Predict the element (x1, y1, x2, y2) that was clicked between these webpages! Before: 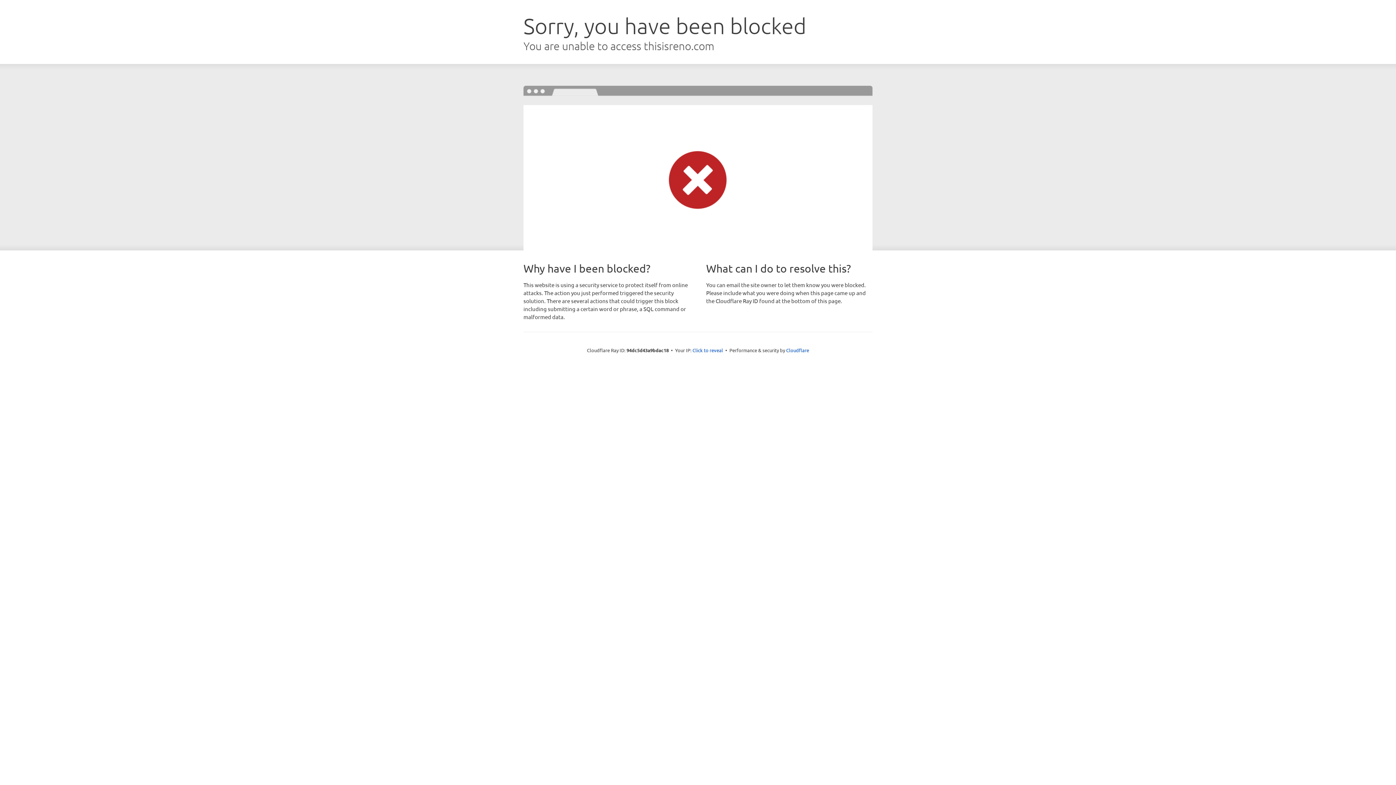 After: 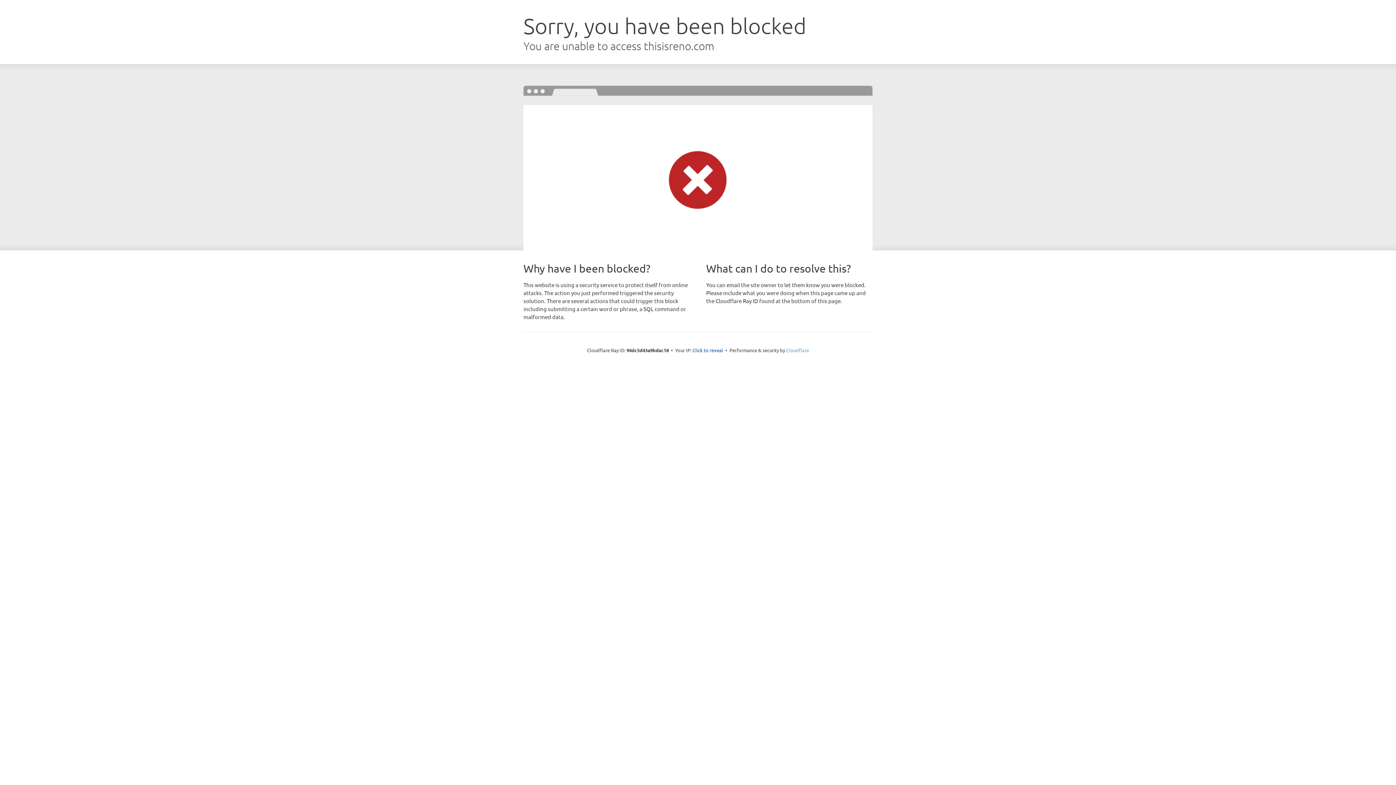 Action: bbox: (786, 347, 809, 353) label: Cloudflare